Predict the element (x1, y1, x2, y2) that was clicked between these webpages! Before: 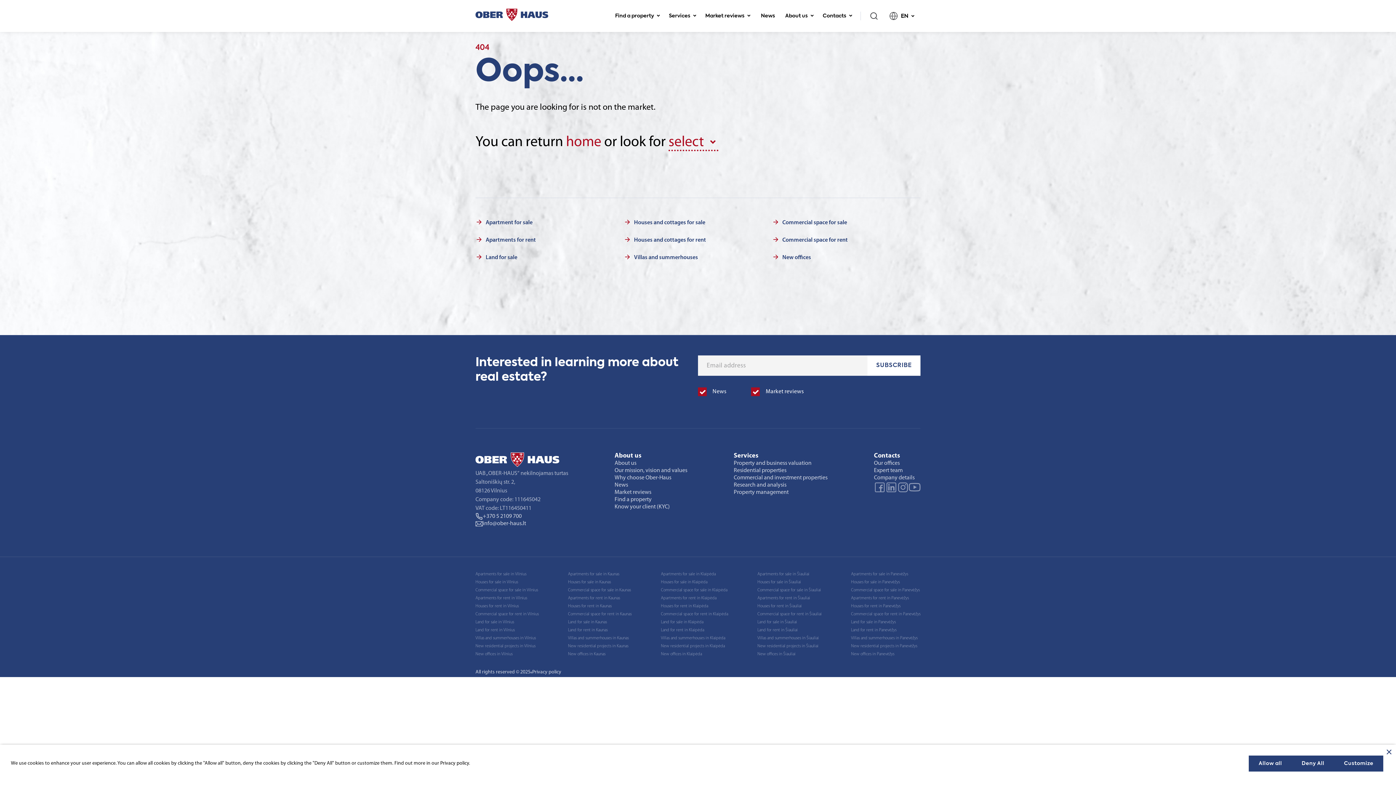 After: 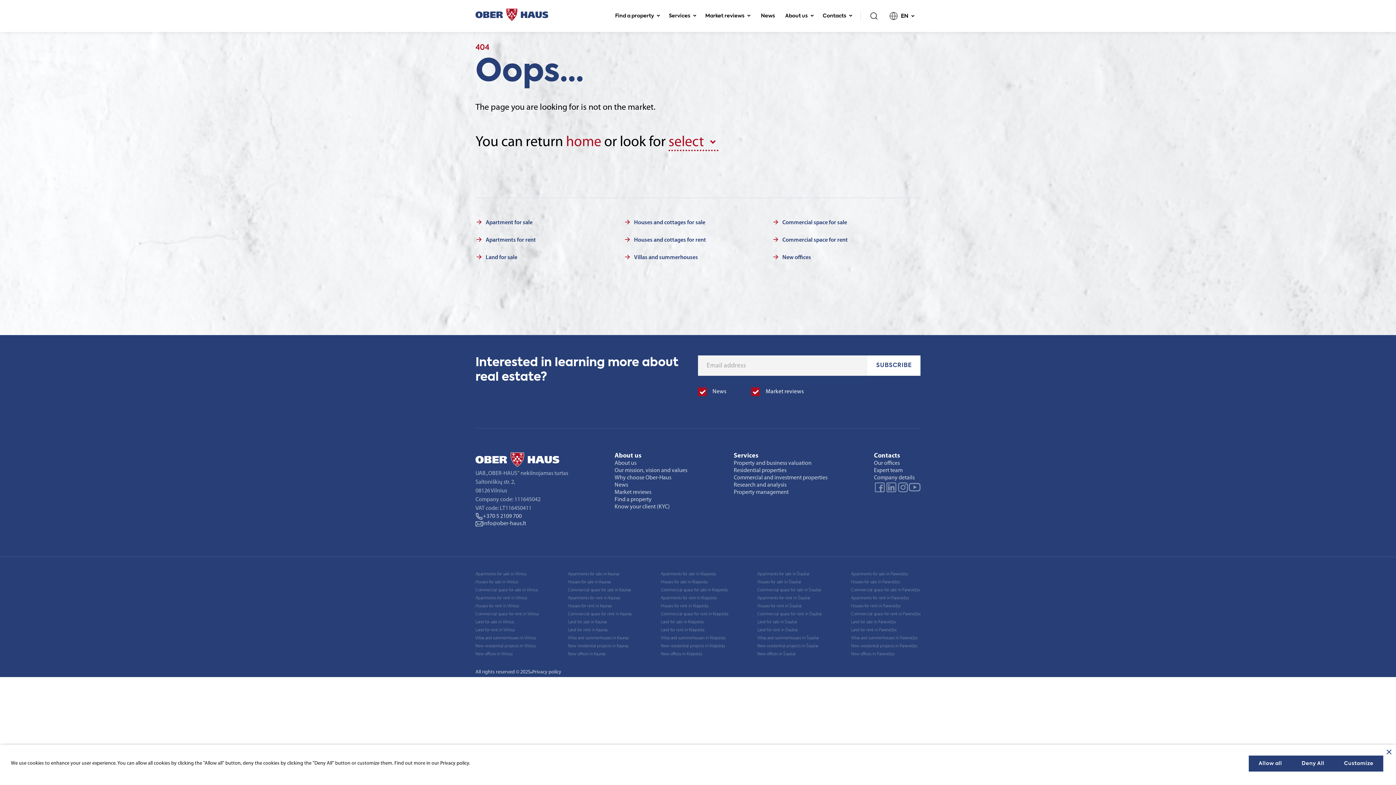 Action: label: New residential projects in Klaipėda bbox: (661, 644, 728, 649)